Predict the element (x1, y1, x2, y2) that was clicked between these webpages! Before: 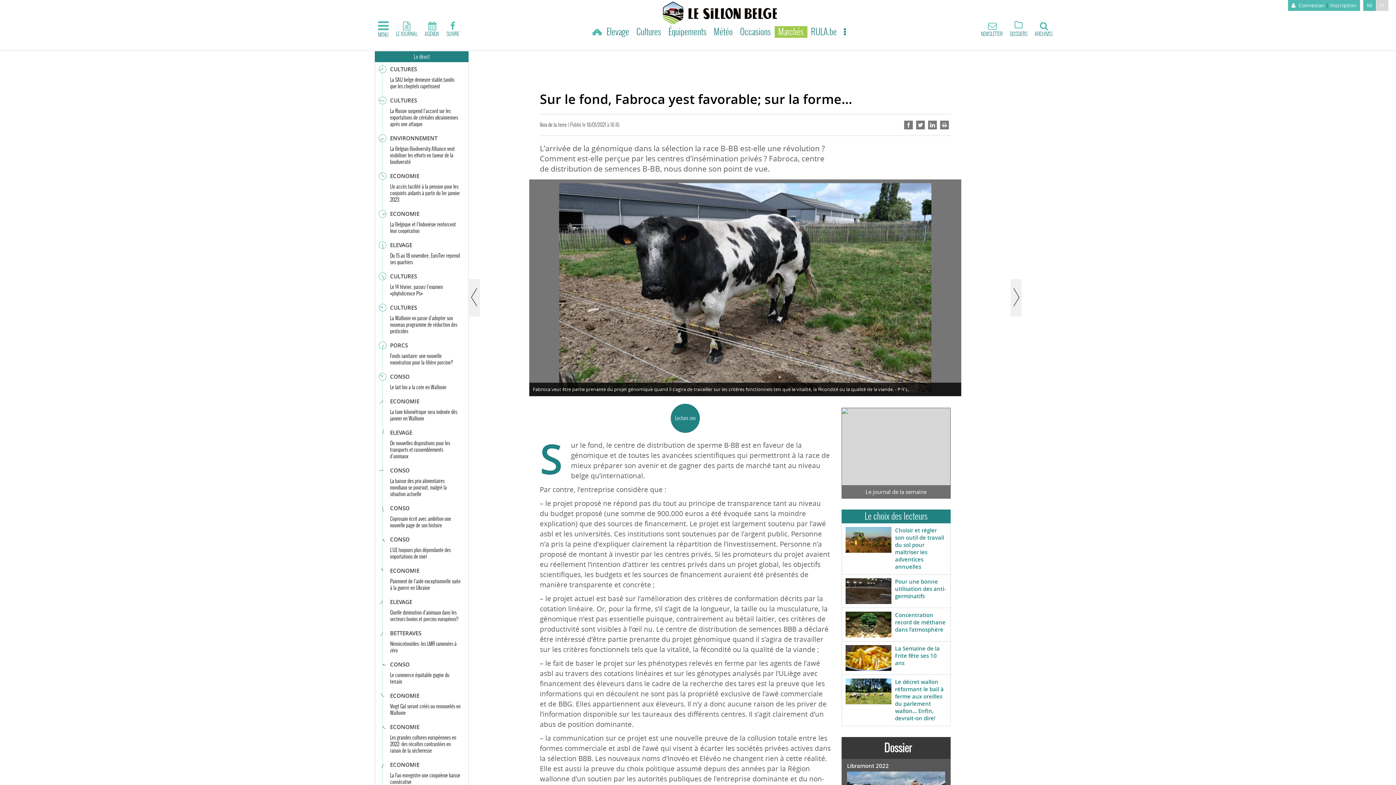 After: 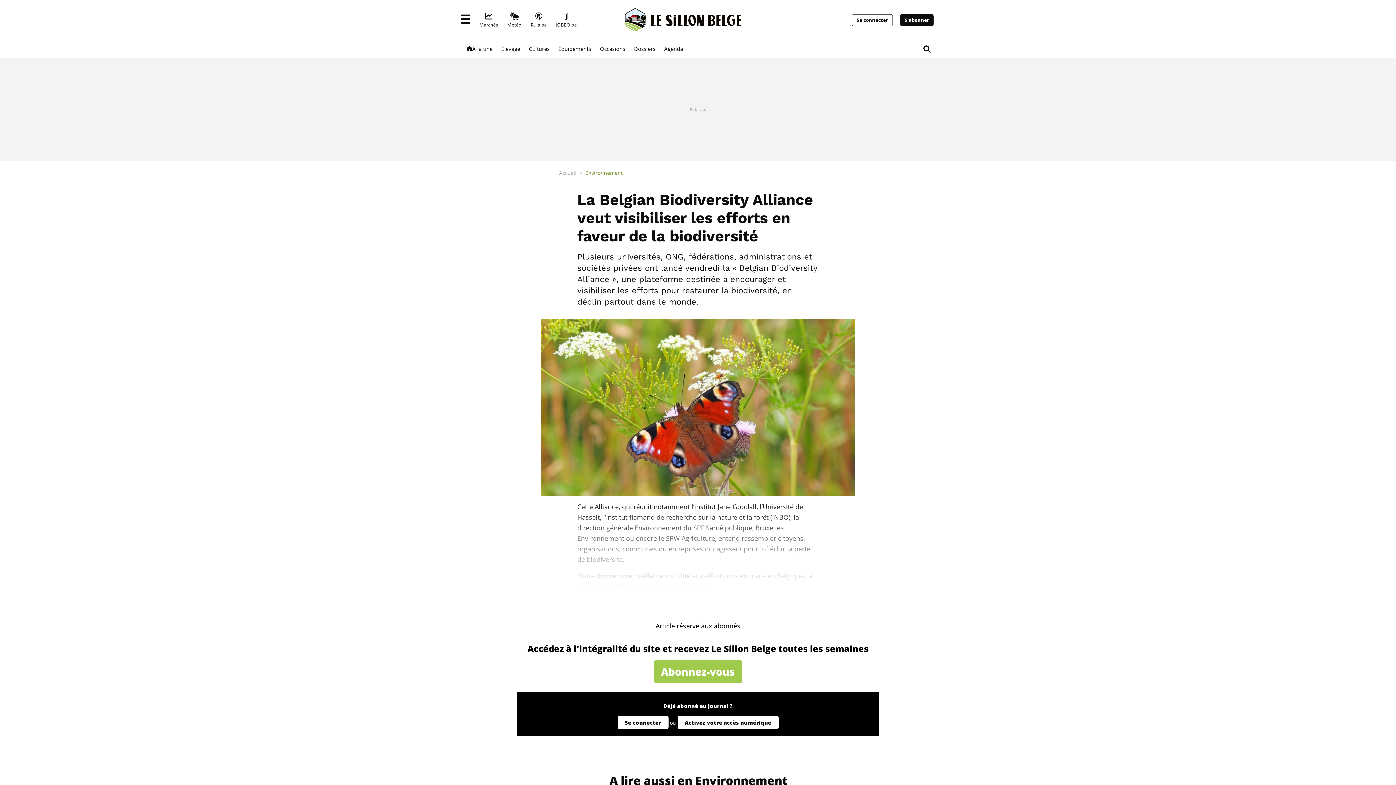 Action: label: La Belgian Biodiversity Alliance veut visibiliser les efforts en faveur de la biodiversité bbox: (390, 145, 454, 165)